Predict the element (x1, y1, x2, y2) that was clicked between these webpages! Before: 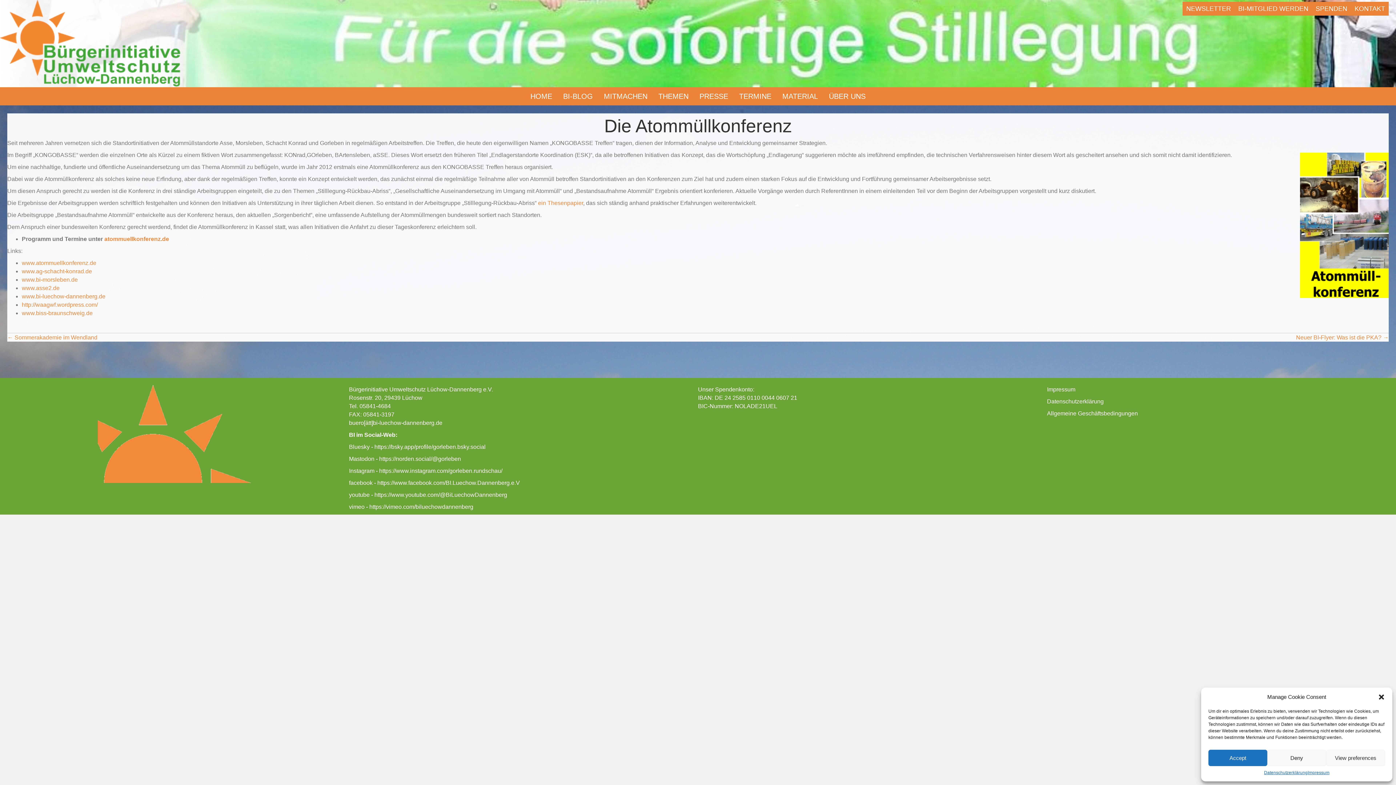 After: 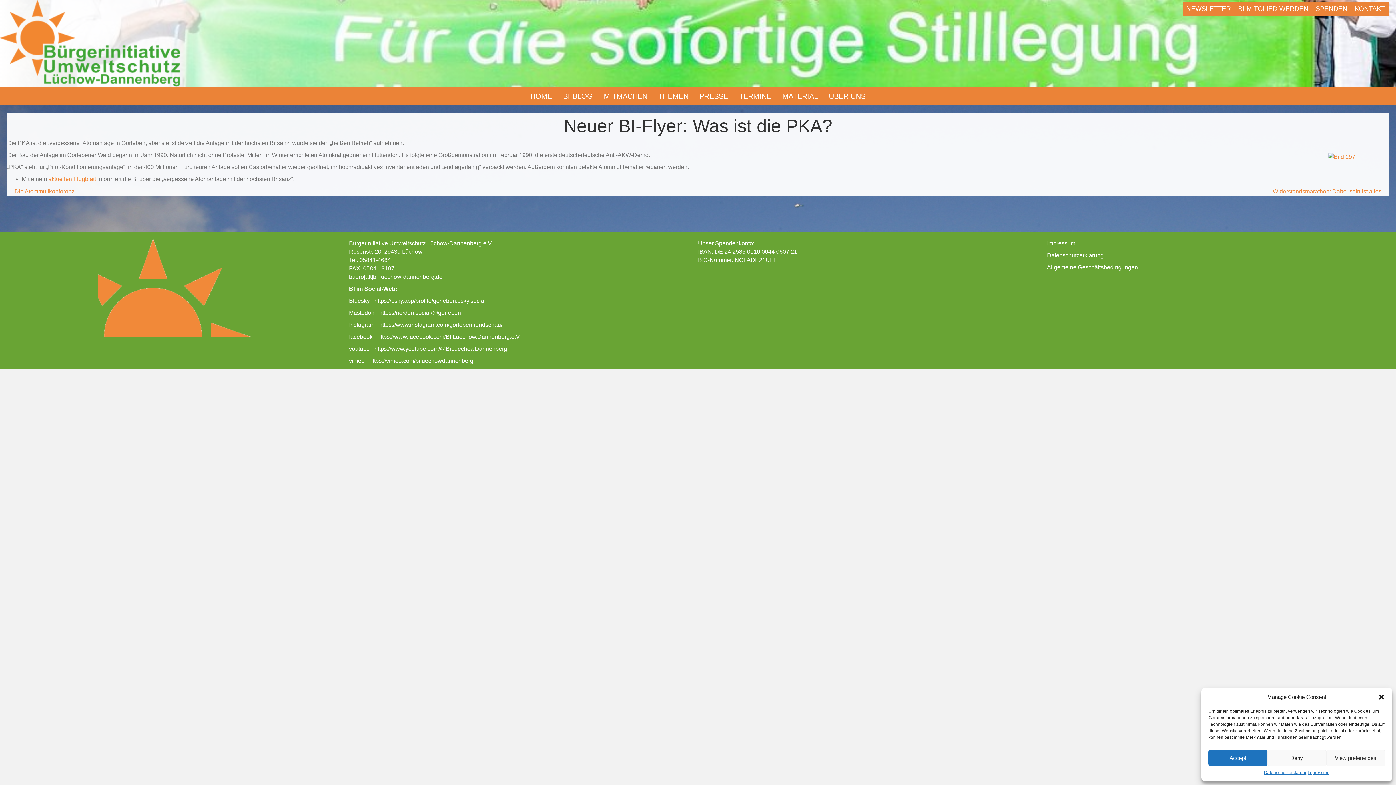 Action: label: Neuer BI-Flyer: Was ist die PKA? → bbox: (1296, 333, 1389, 341)